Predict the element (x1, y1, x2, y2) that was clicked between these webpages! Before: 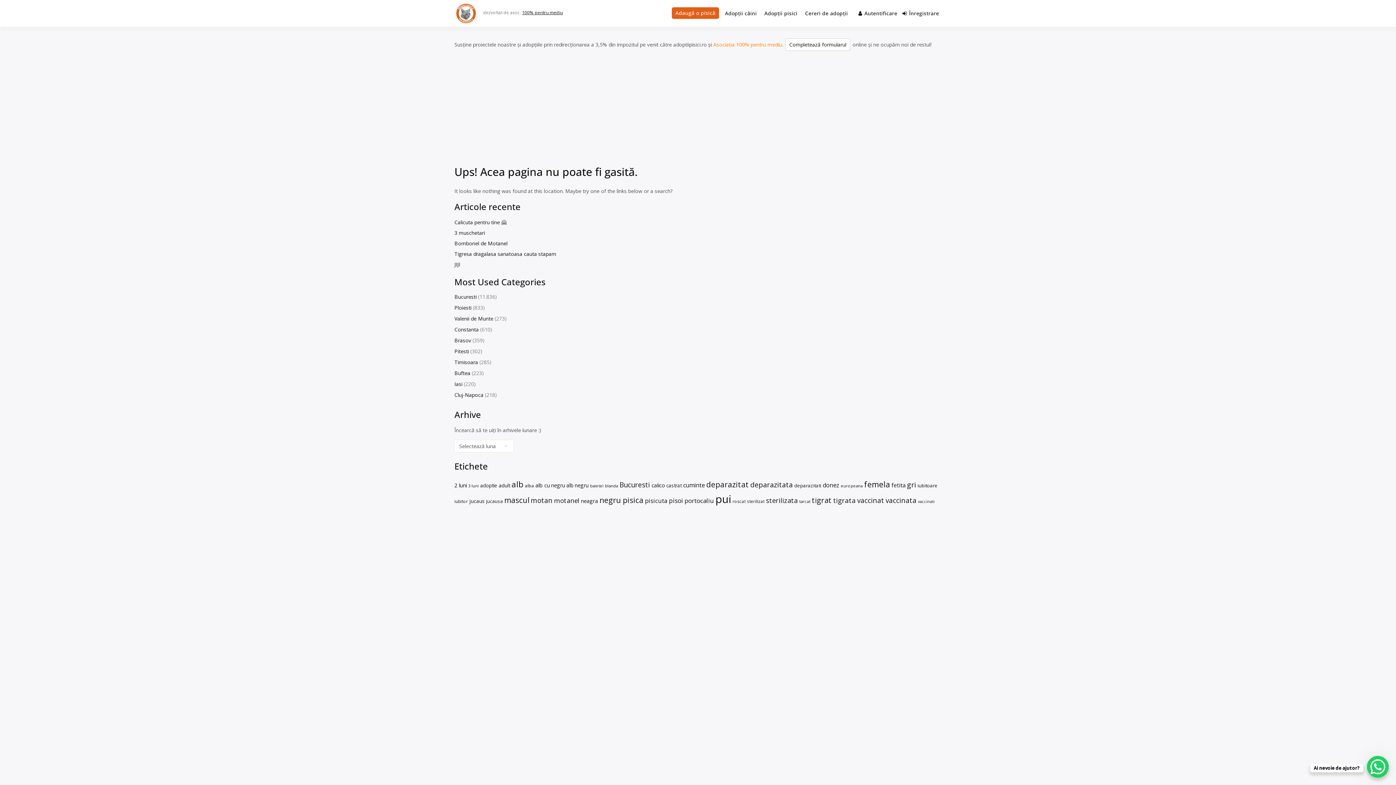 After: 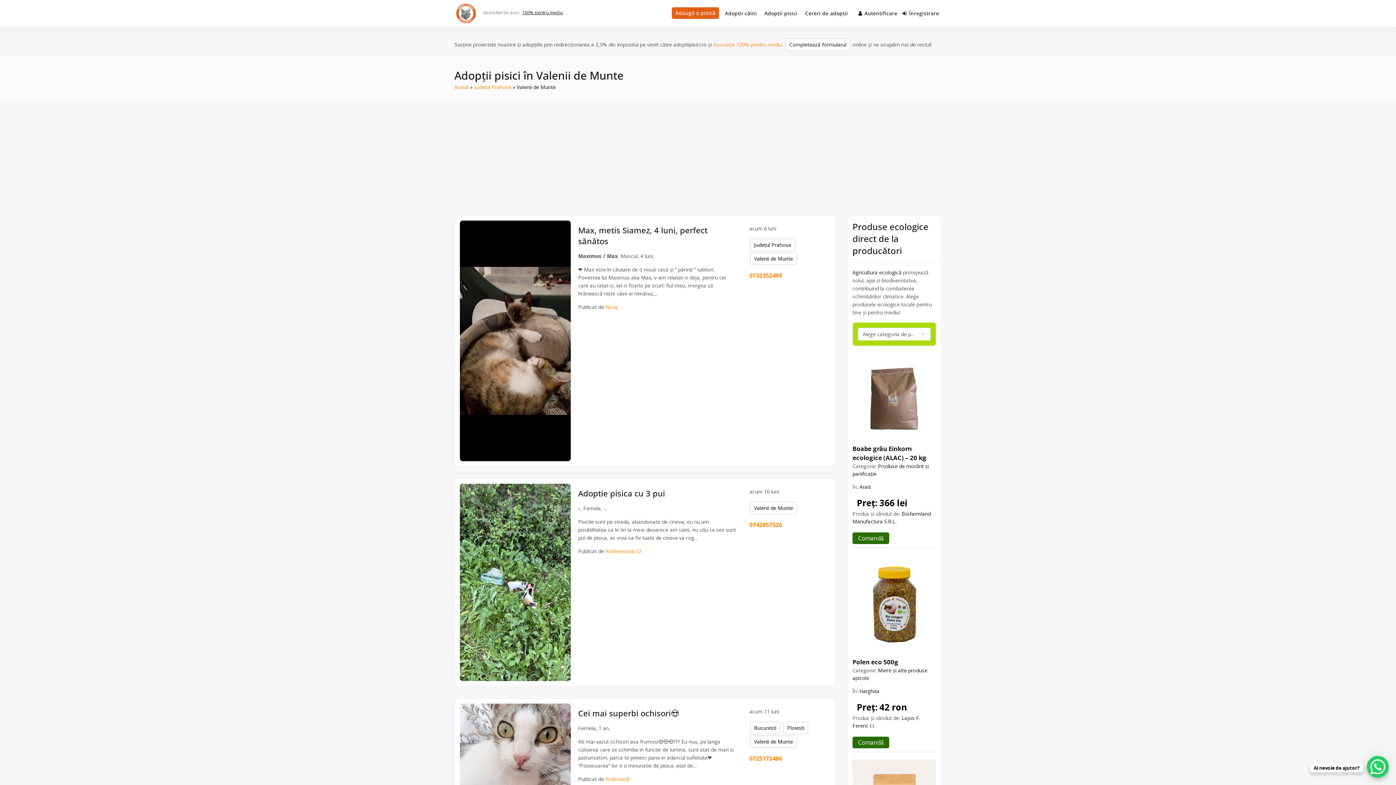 Action: bbox: (454, 315, 493, 322) label: Valenii de Munte